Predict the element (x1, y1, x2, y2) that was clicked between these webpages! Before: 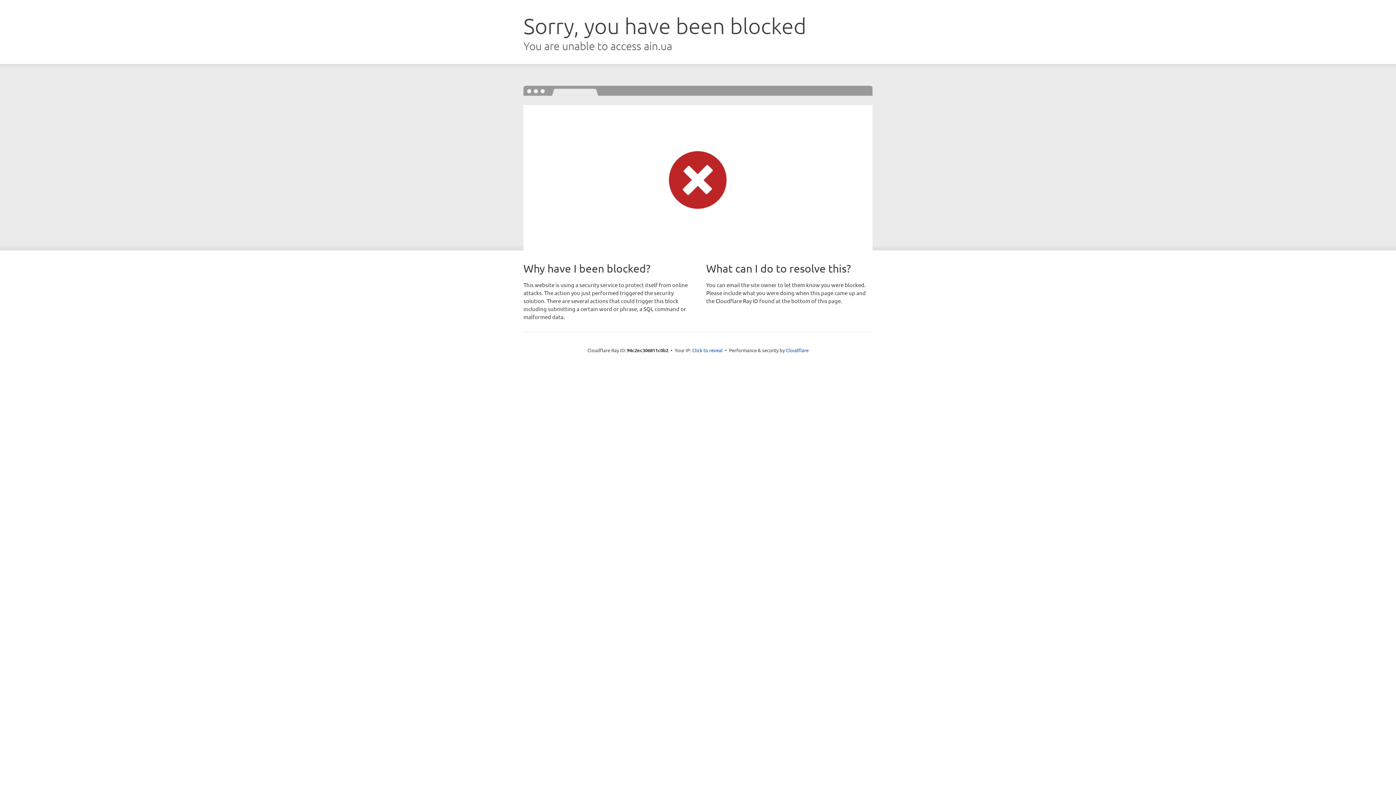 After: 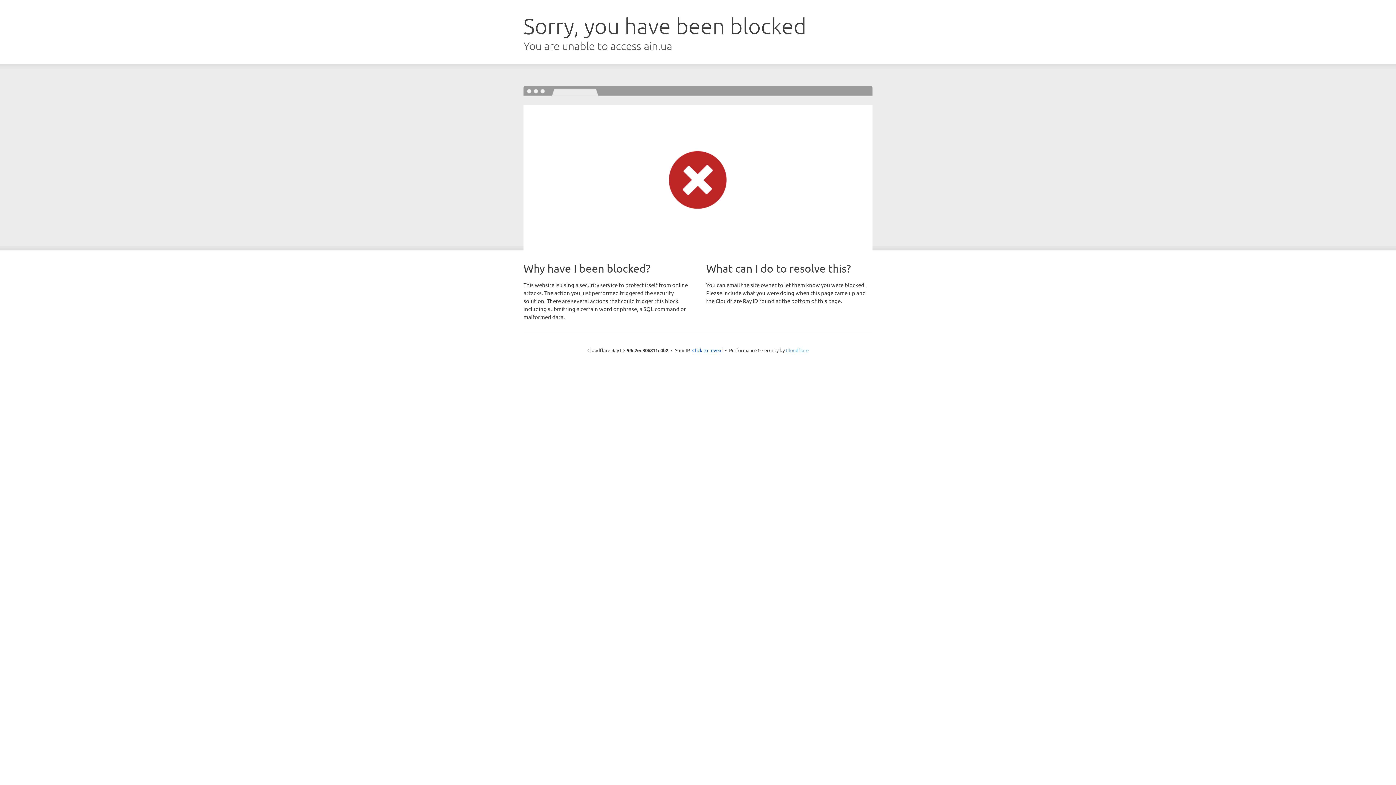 Action: label: Cloudflare bbox: (786, 347, 808, 353)